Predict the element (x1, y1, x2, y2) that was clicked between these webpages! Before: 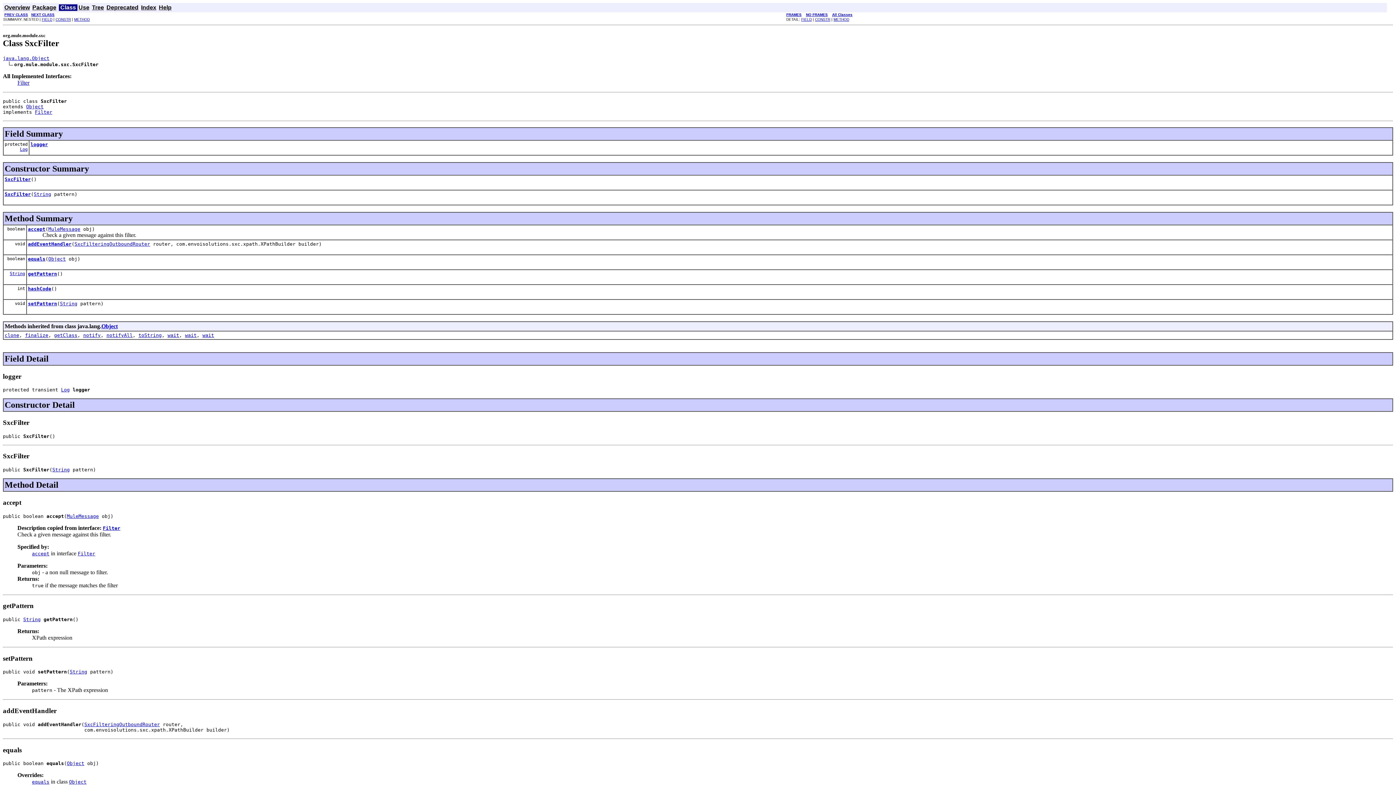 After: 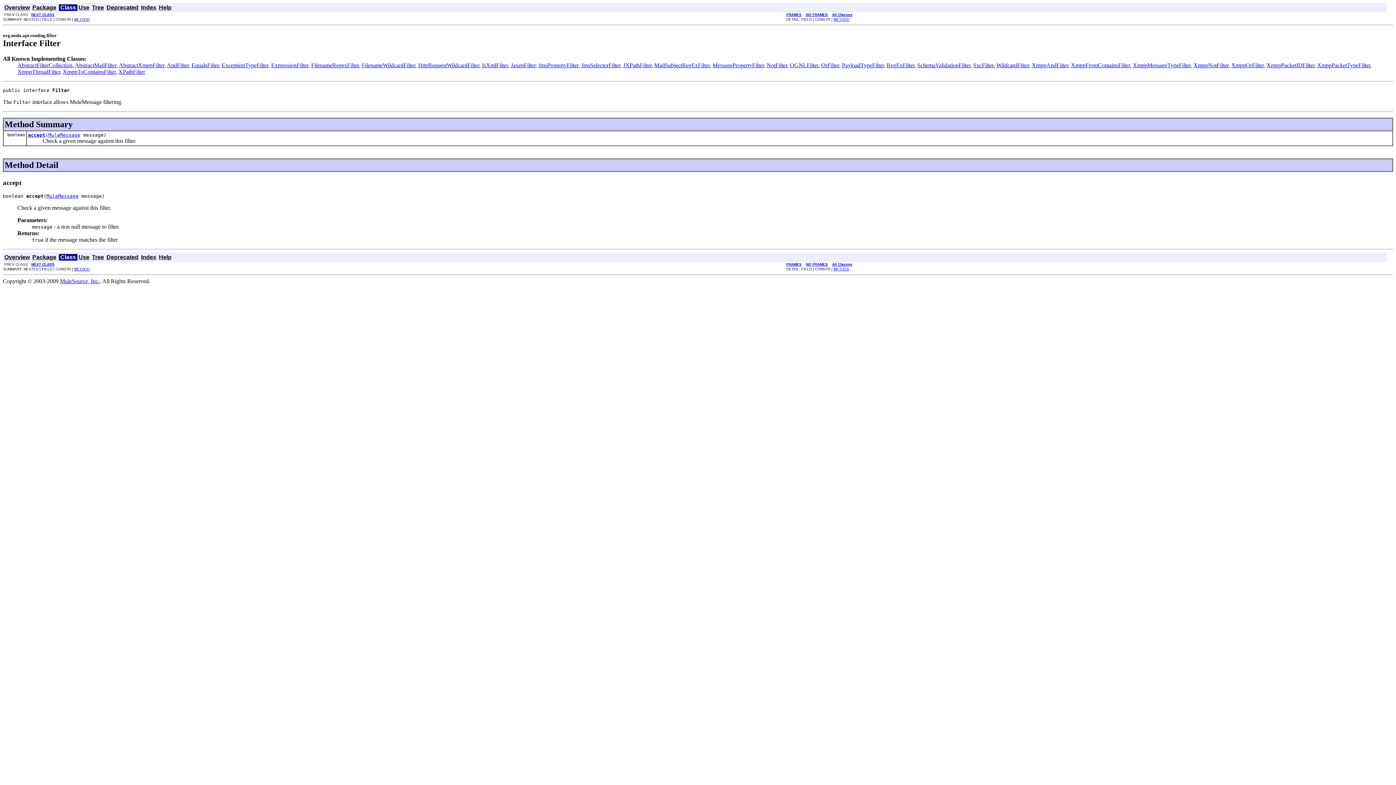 Action: bbox: (34, 109, 52, 114) label: Filter